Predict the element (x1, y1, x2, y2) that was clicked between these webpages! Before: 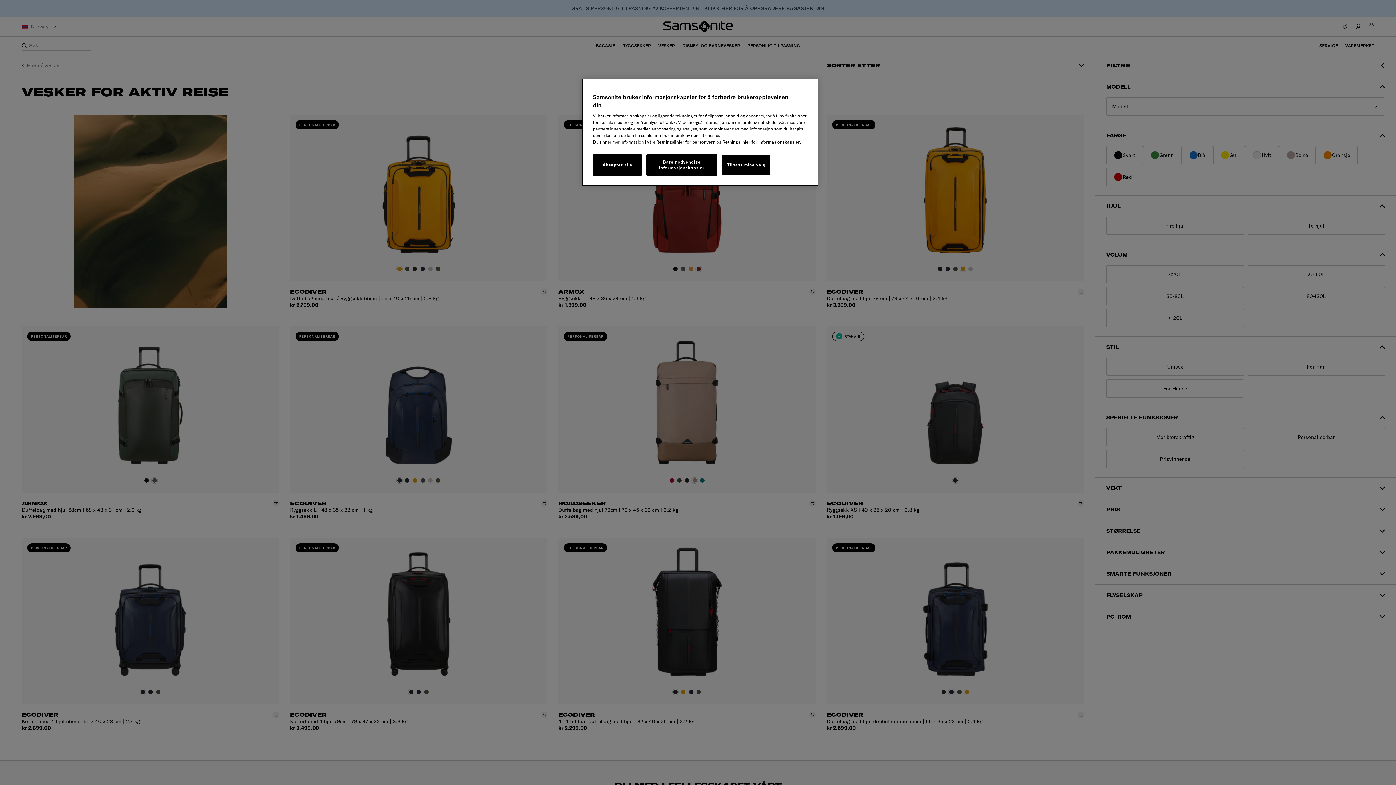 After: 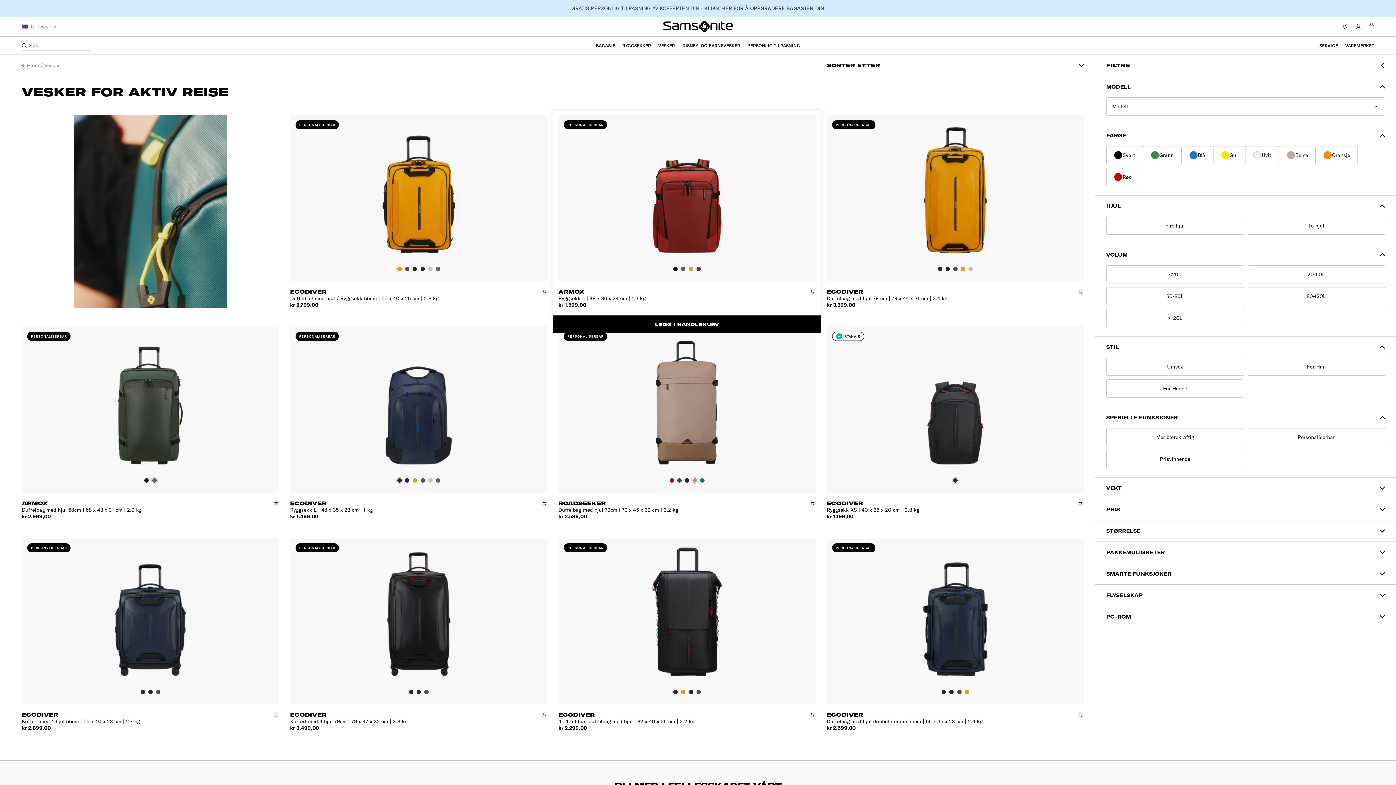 Action: bbox: (593, 154, 642, 175) label: Aksepter alle